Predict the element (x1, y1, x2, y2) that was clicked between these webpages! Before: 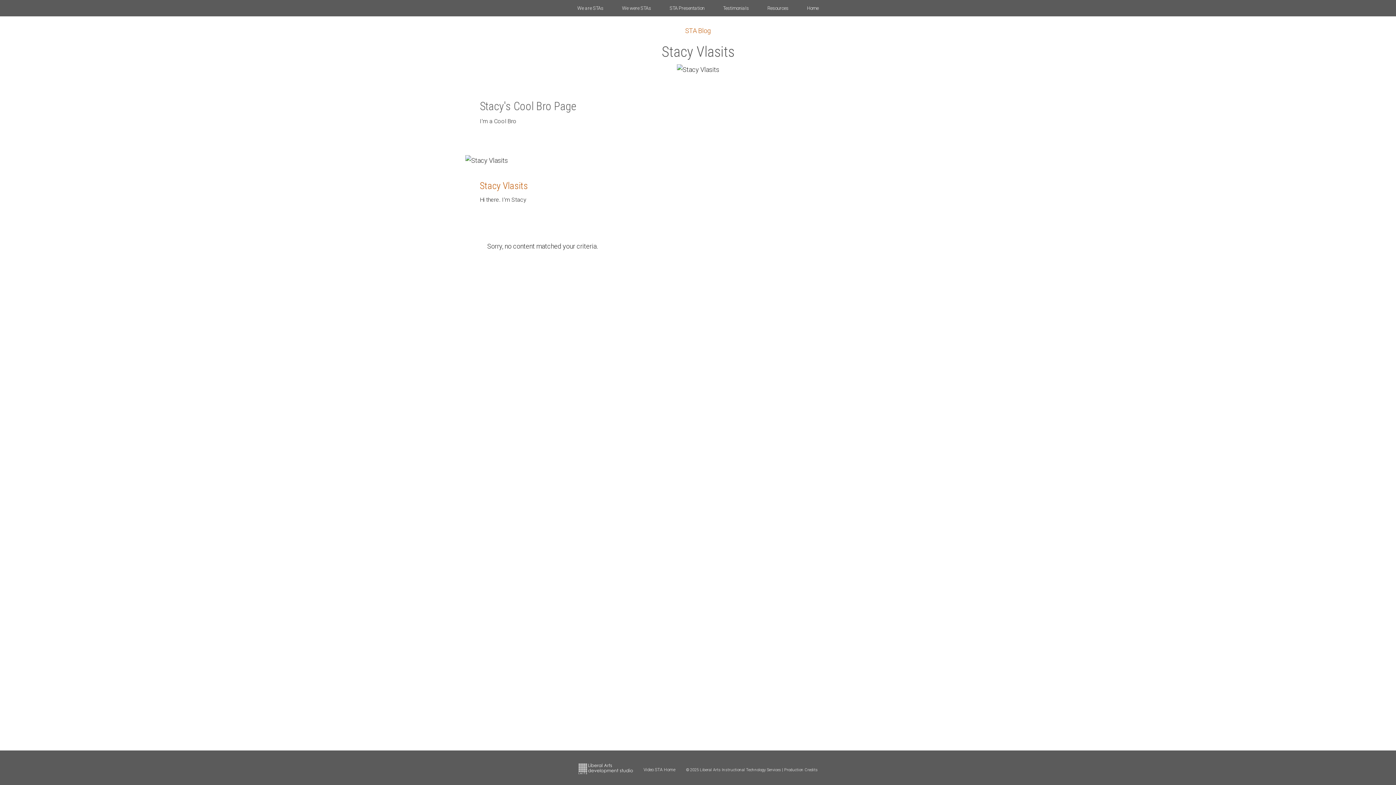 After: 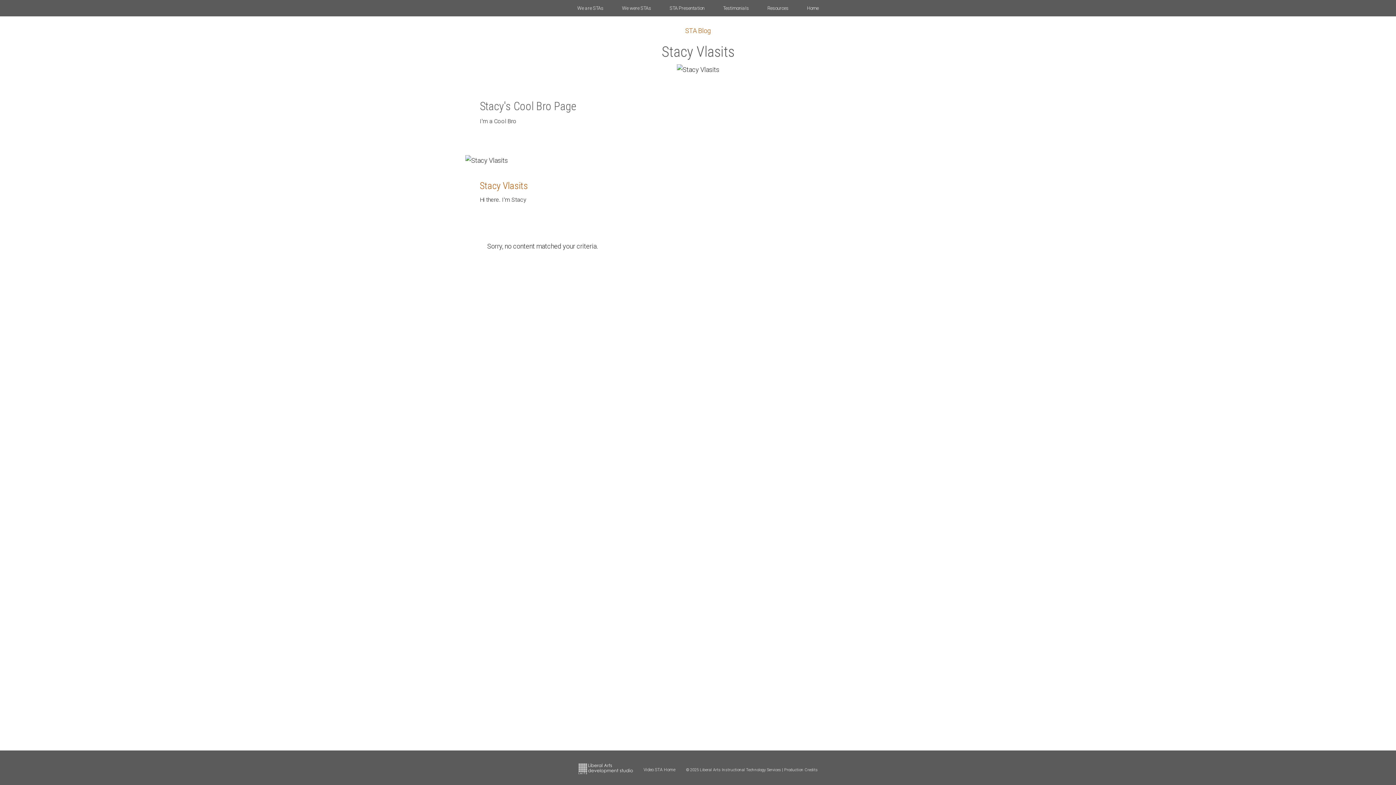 Action: bbox: (578, 769, 642, 776)